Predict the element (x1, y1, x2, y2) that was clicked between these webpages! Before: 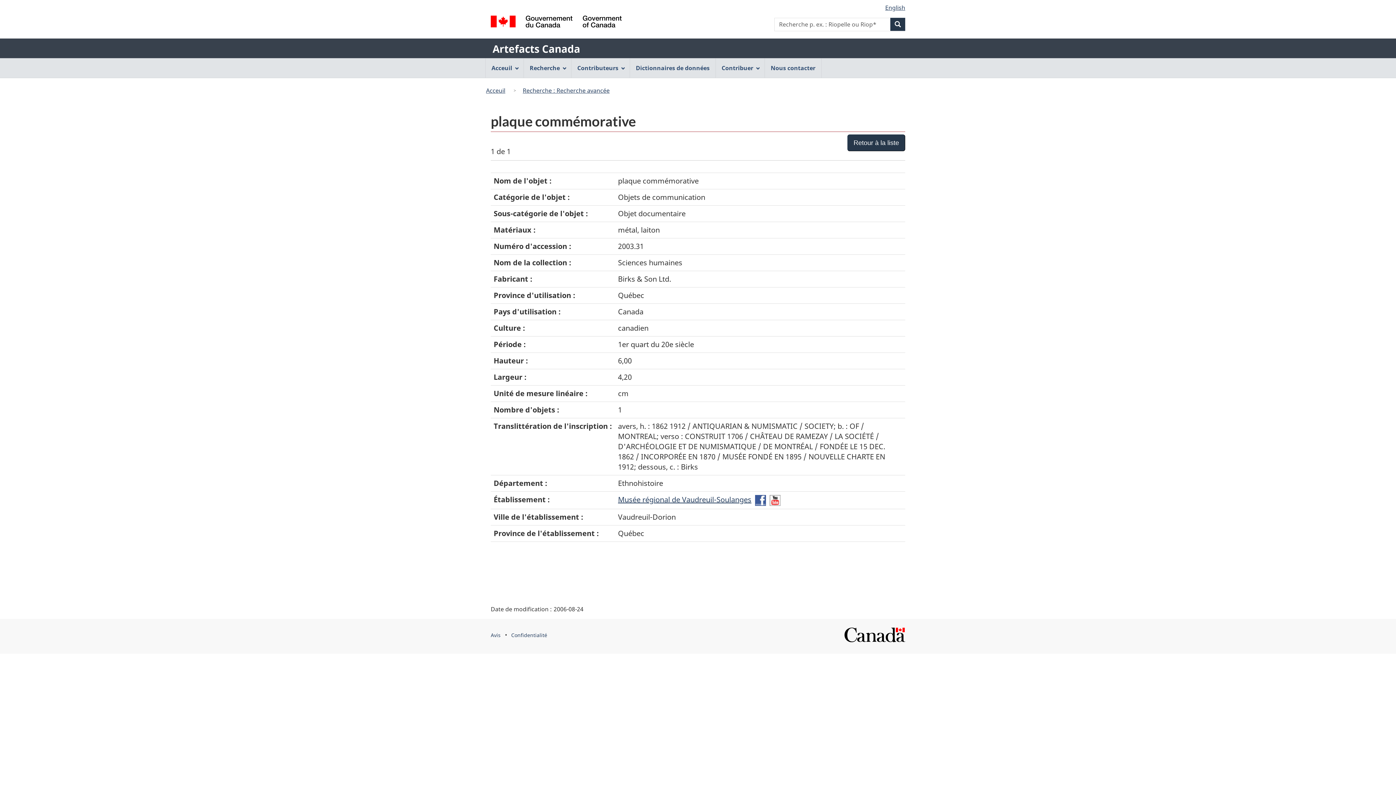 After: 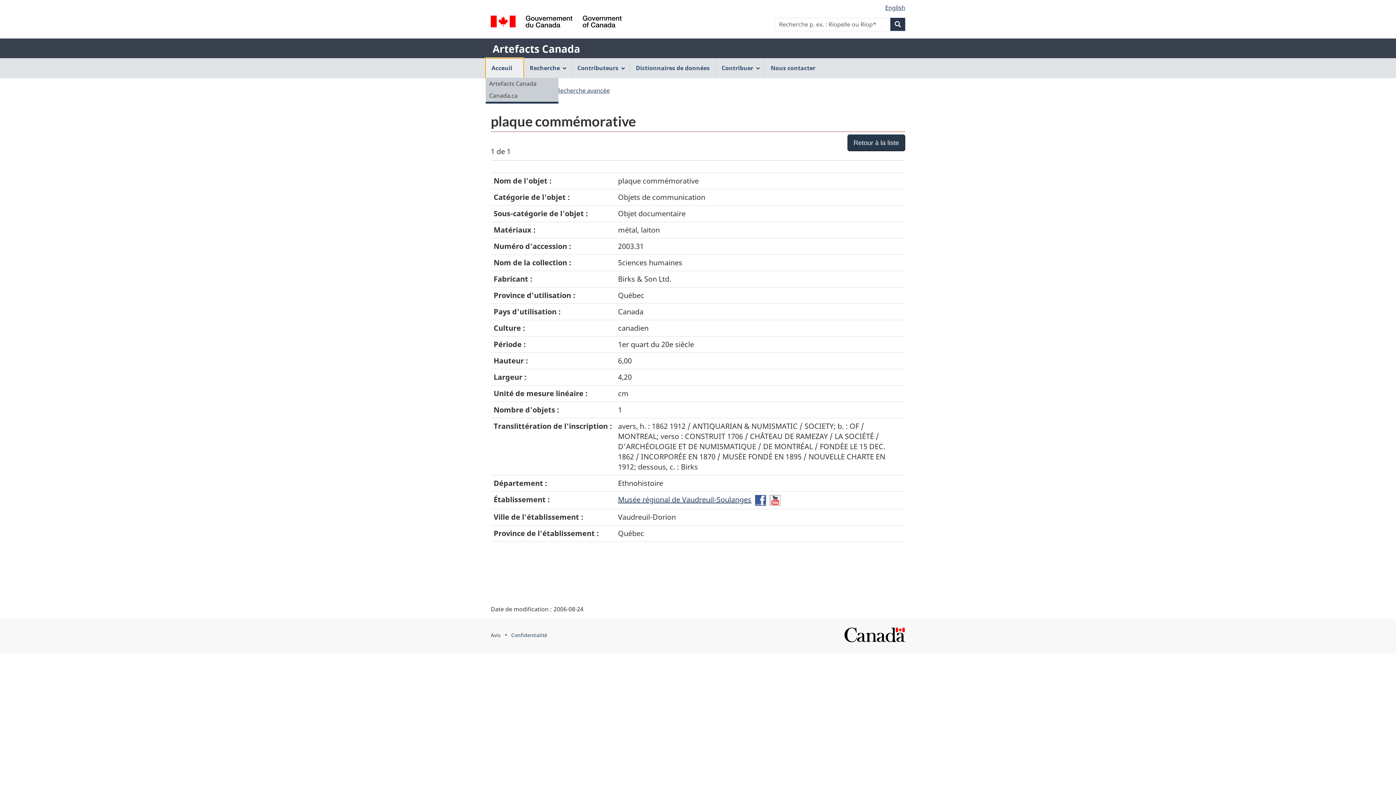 Action: bbox: (485, 58, 523, 77) label: Acceuil